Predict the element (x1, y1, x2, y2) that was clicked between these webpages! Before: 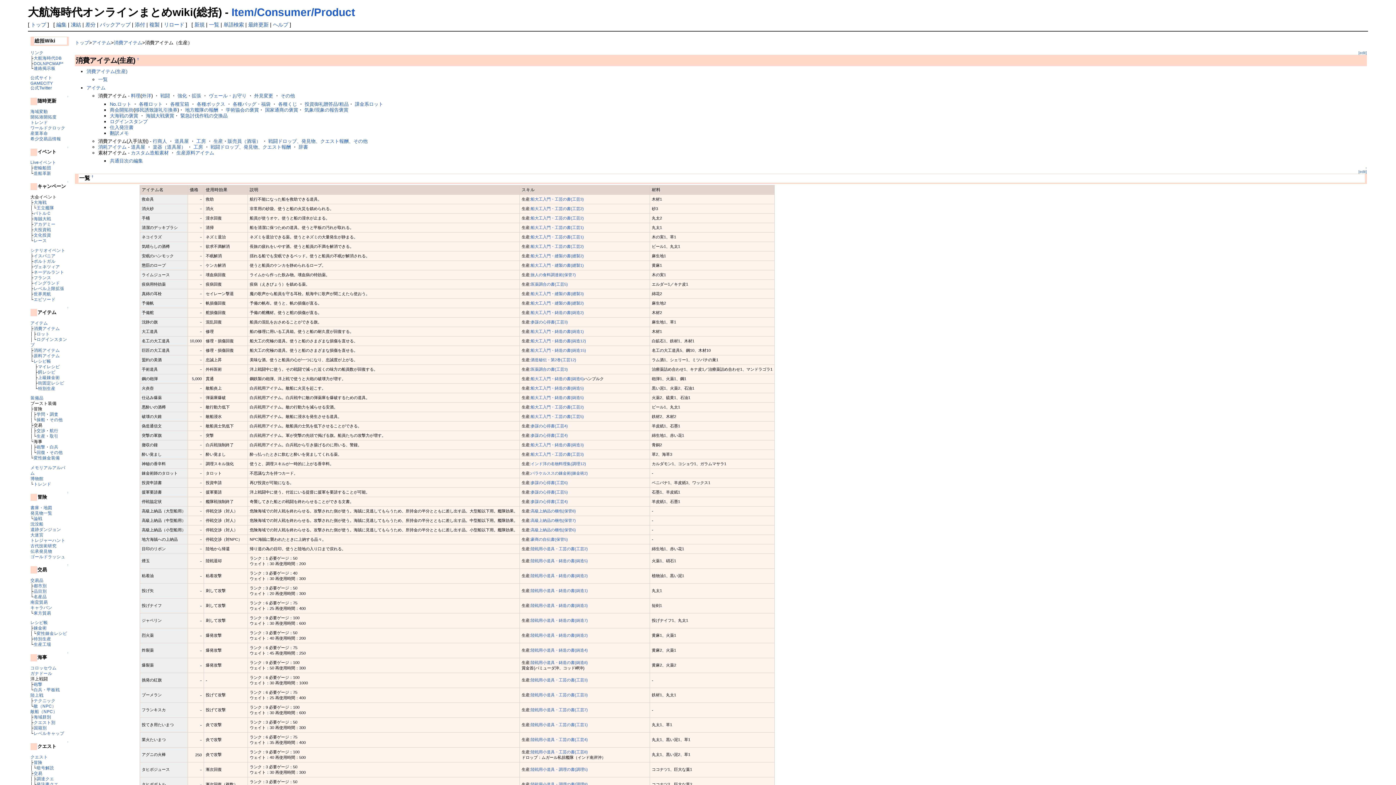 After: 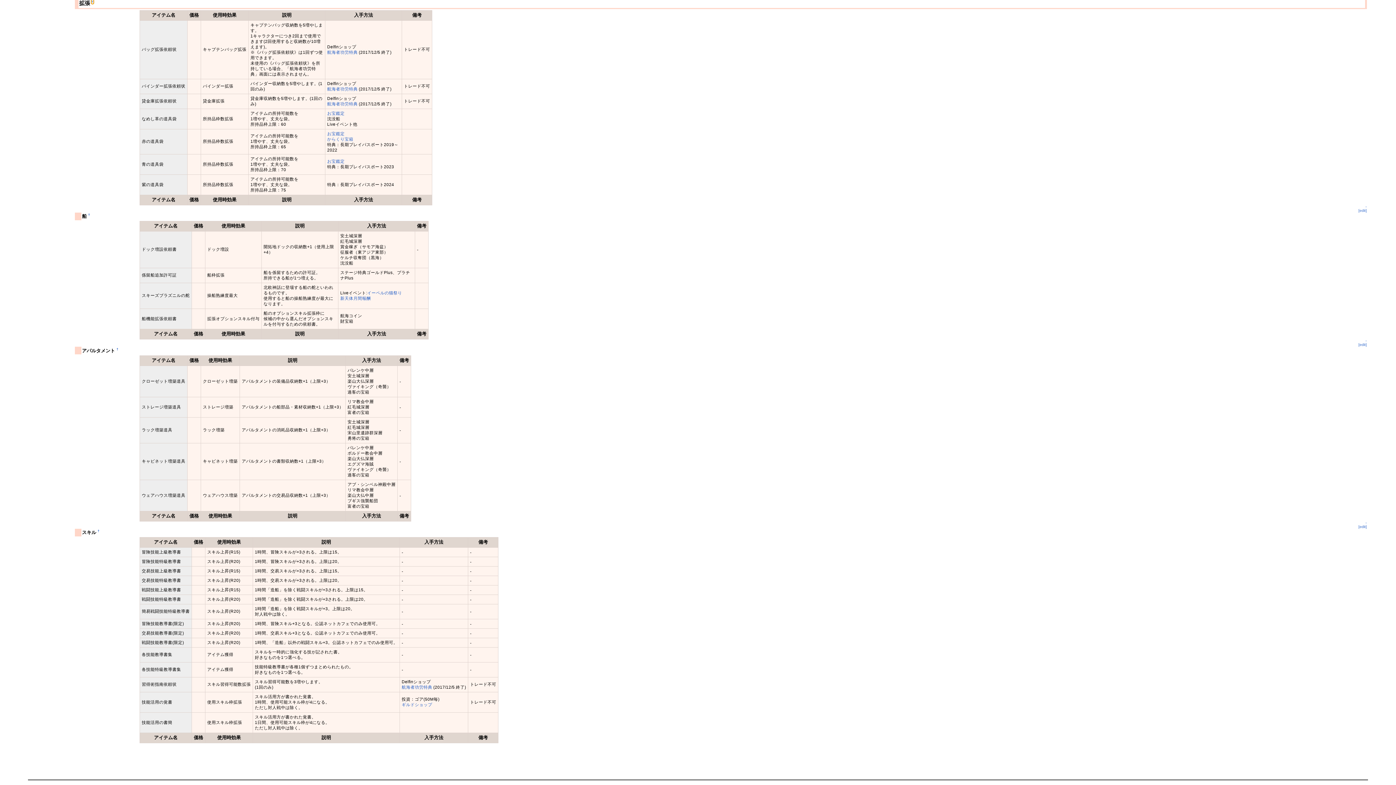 Action: bbox: (191, 93, 201, 98) label: 拡張